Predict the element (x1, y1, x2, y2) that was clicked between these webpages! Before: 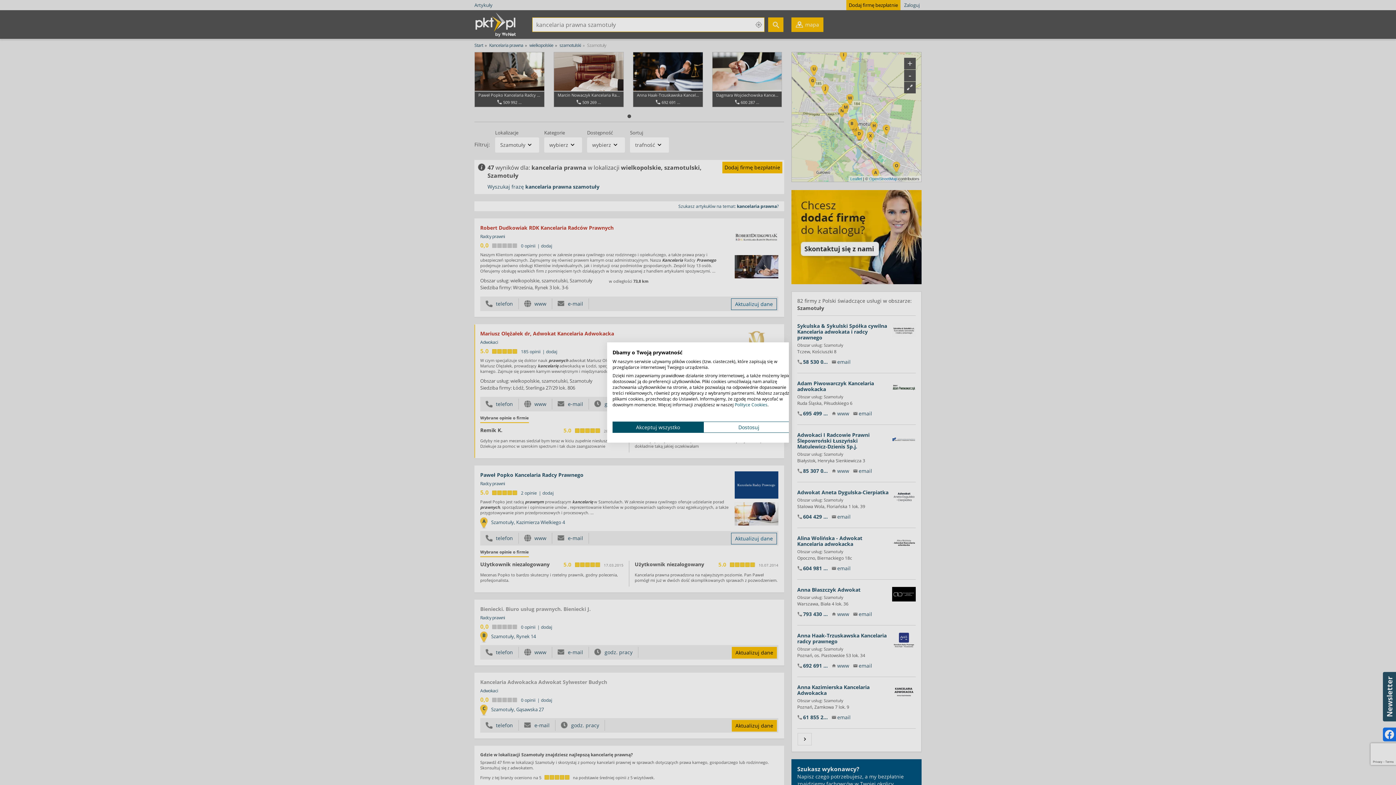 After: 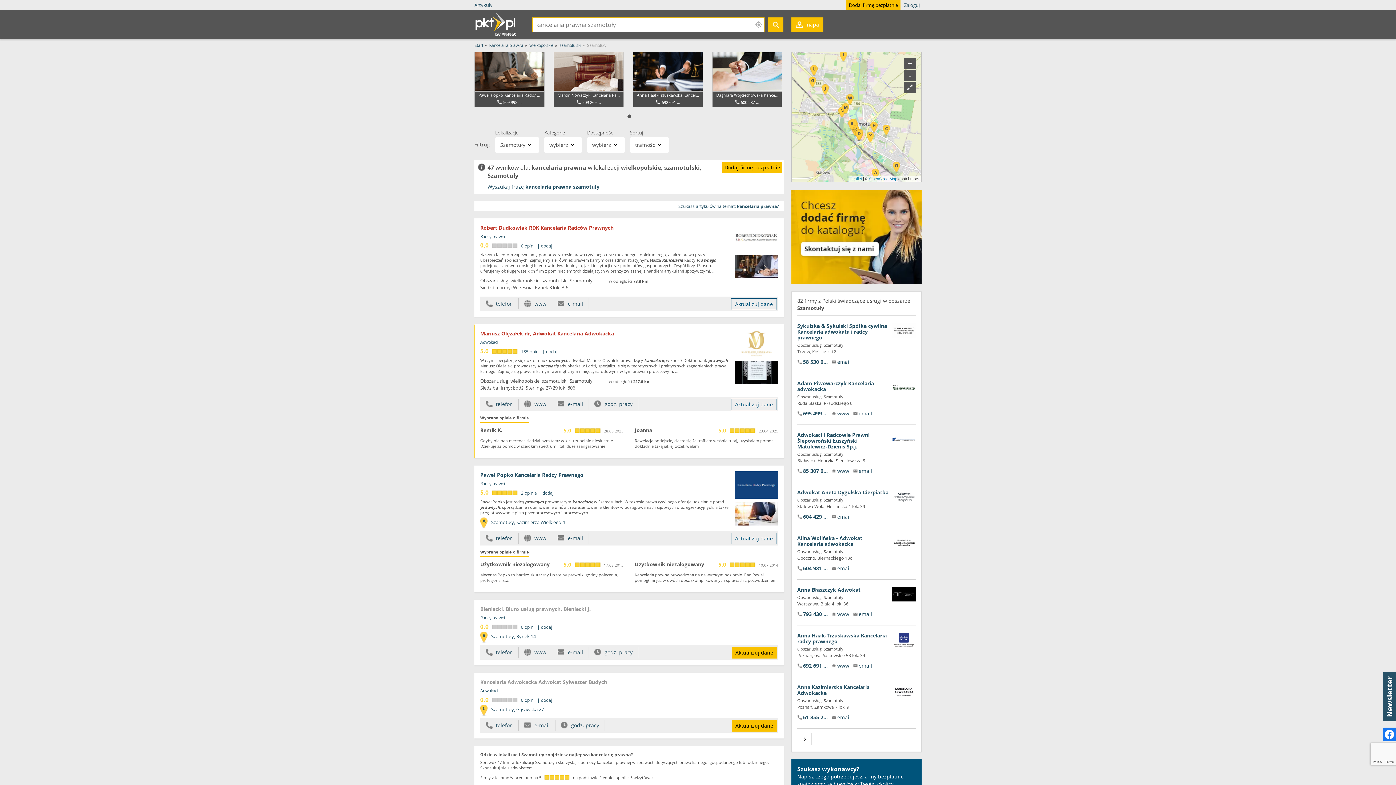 Action: label: Zaakceptuj wszystkie cookies bbox: (612, 421, 703, 433)